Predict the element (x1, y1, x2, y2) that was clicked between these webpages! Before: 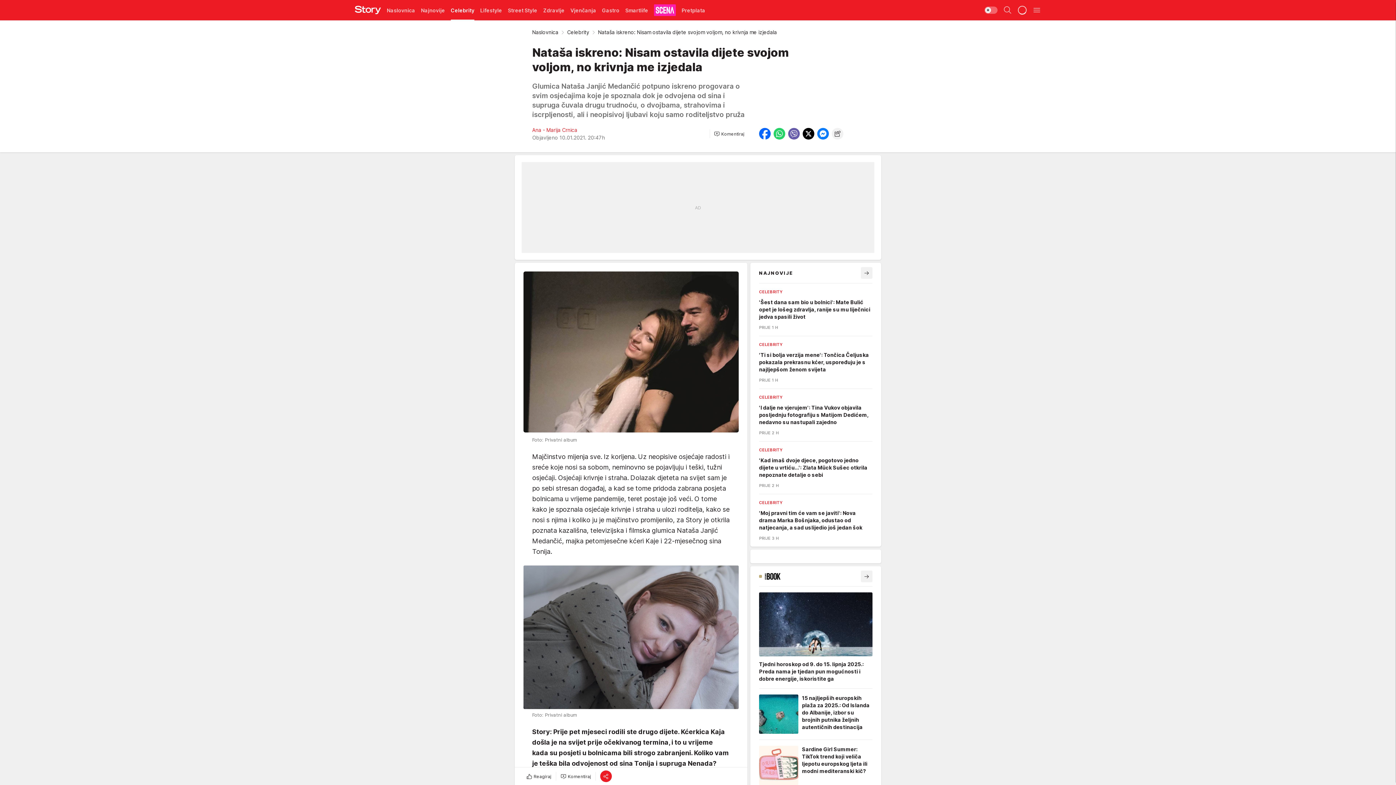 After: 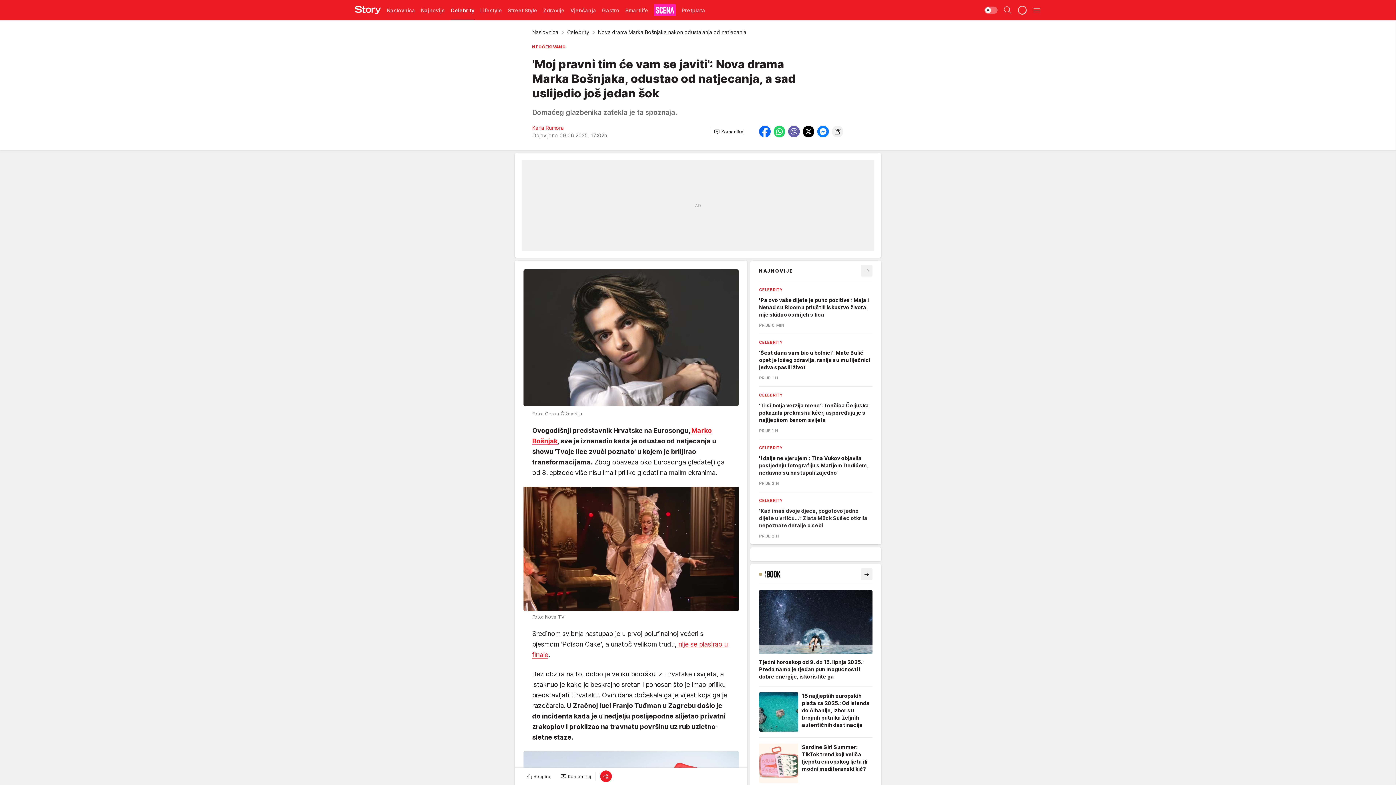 Action: label: CELEBRITY
'Moj pravni tim će vam se javiti': Nova drama Marka Bošnjaka, odustao od natjecanja, a sad uslijedio još jedan šok
PRIJE 3 H bbox: (759, 500, 872, 541)